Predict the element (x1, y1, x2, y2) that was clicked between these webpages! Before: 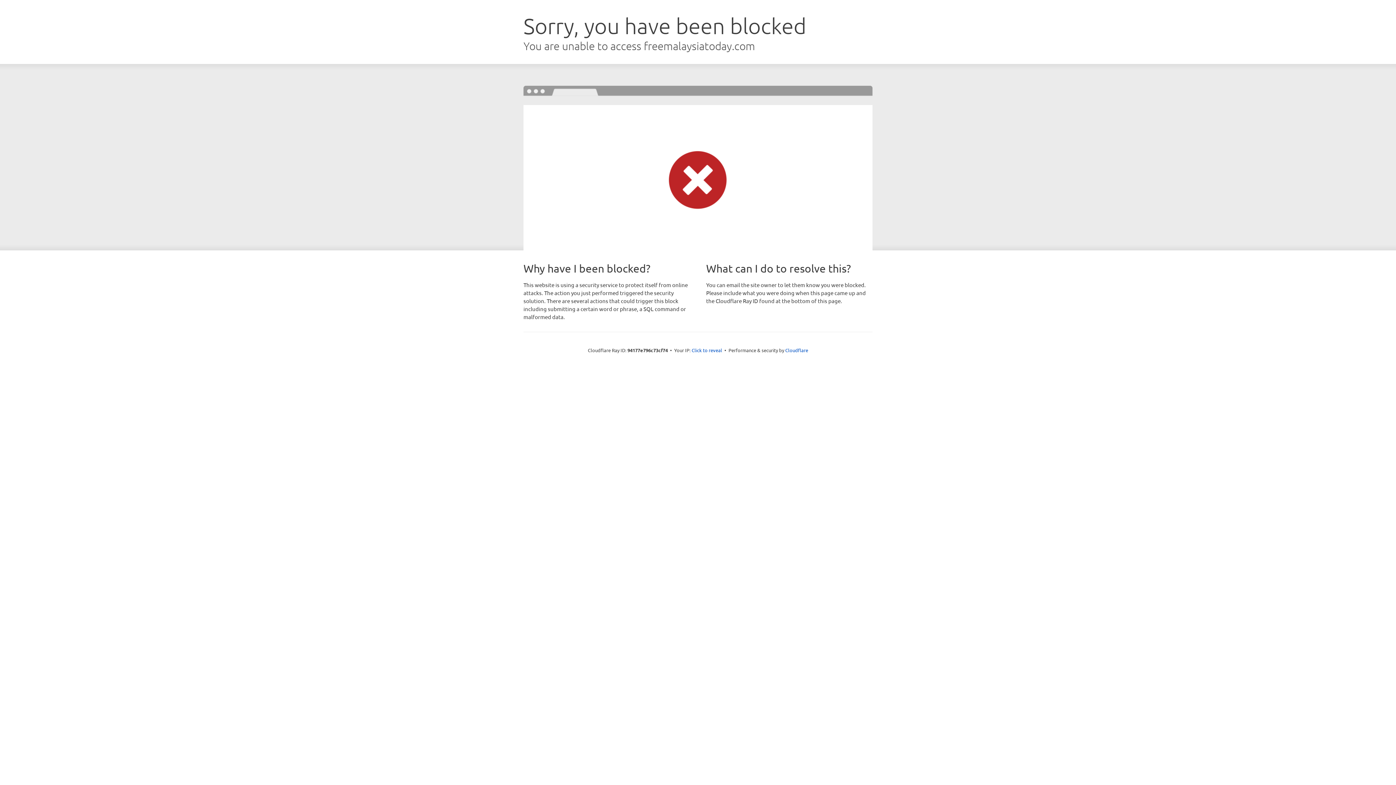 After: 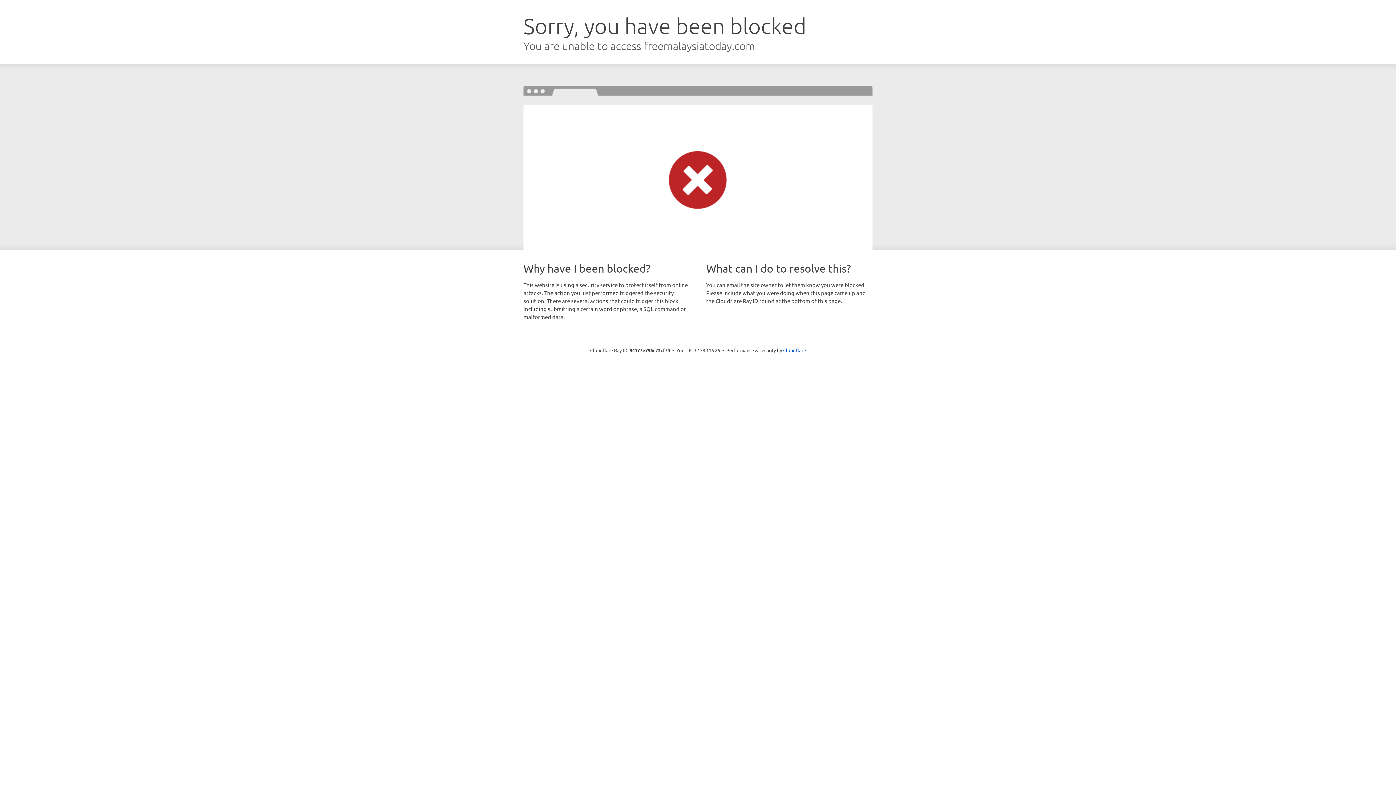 Action: bbox: (691, 346, 722, 353) label: Click to reveal